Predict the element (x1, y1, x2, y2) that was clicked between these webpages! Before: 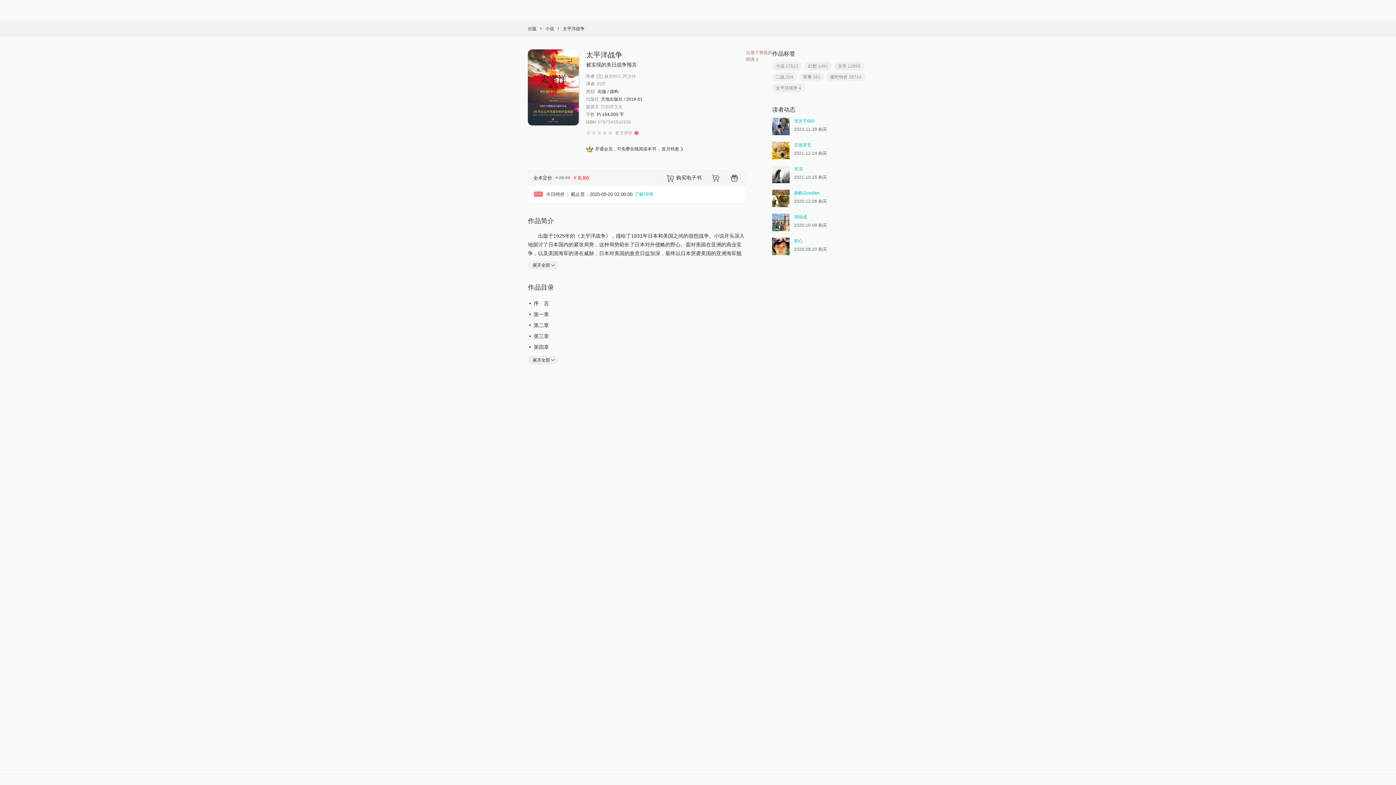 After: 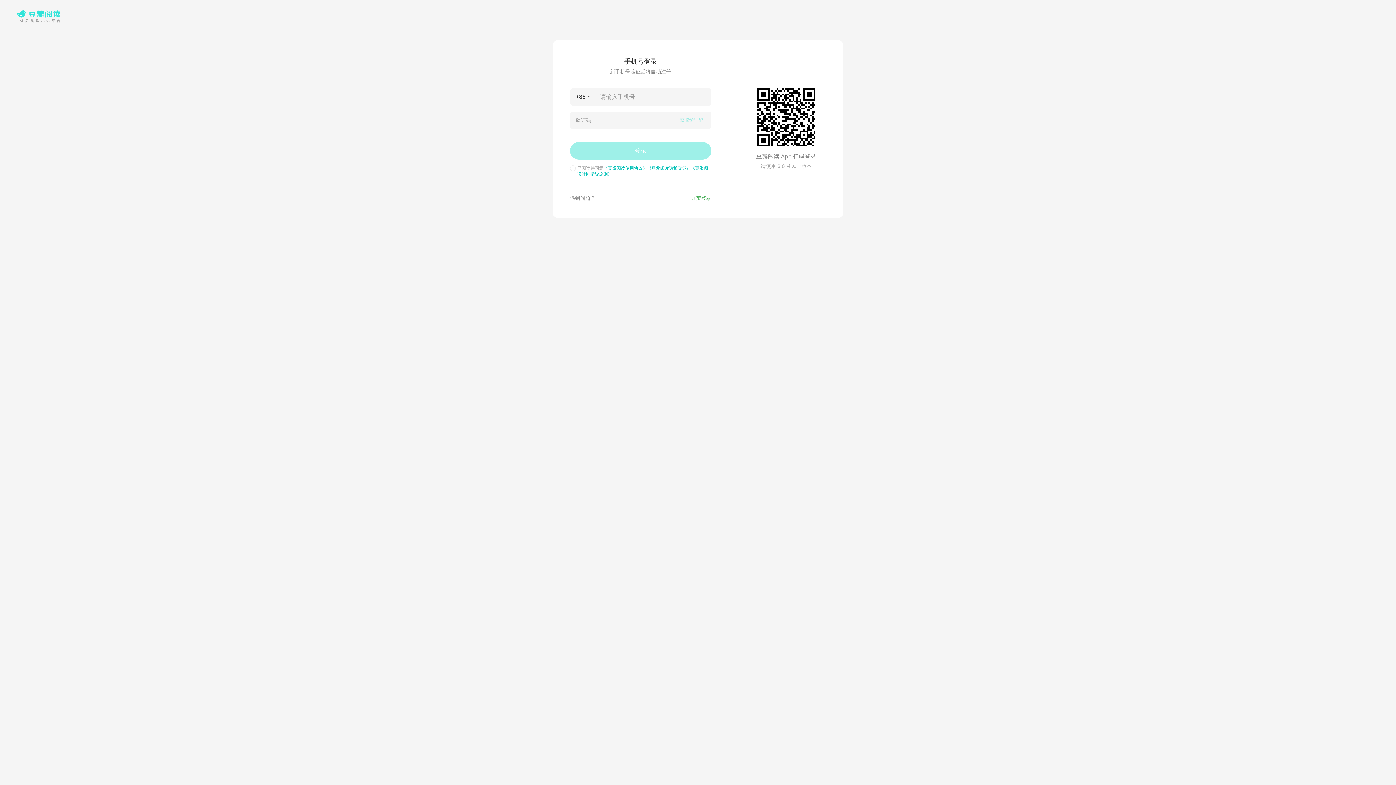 Action: bbox: (725, 170, 744, 185)